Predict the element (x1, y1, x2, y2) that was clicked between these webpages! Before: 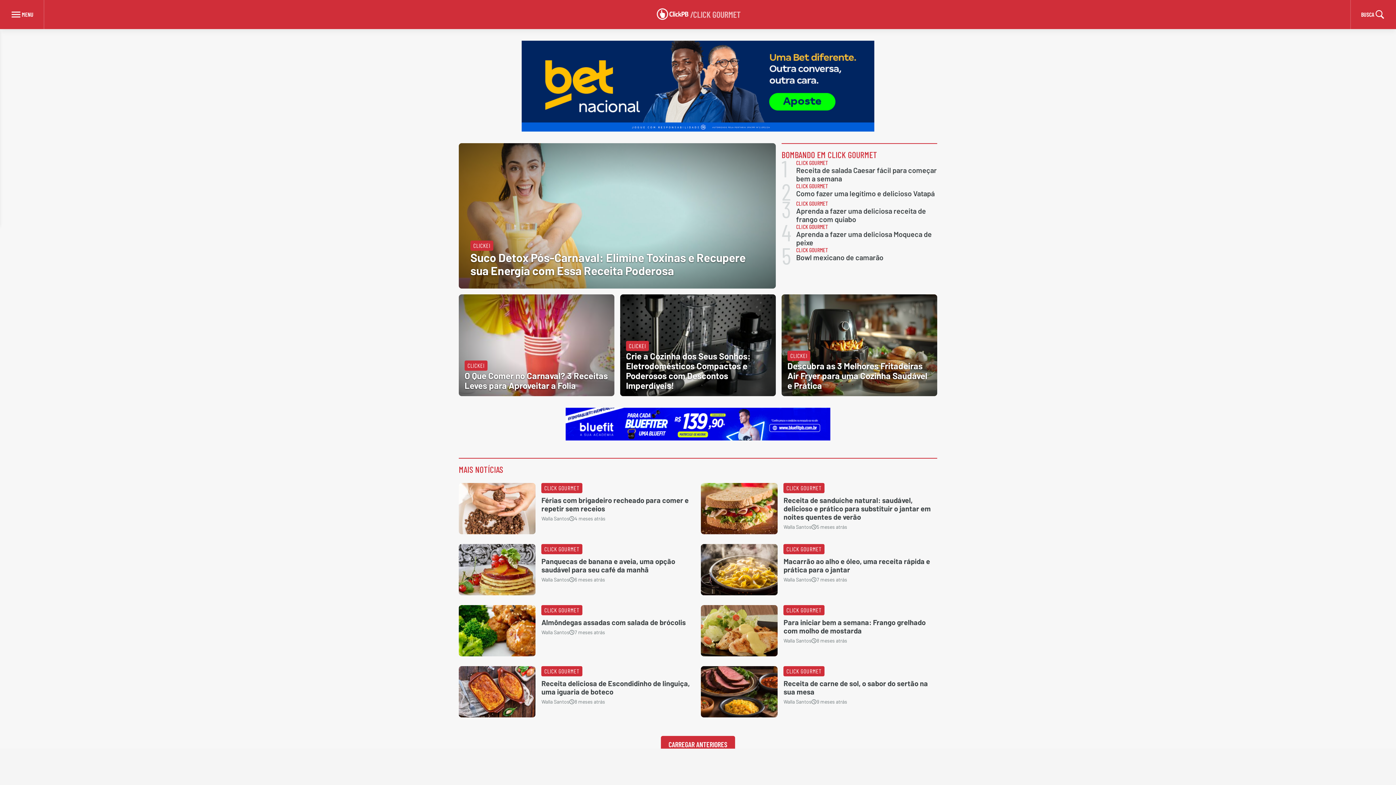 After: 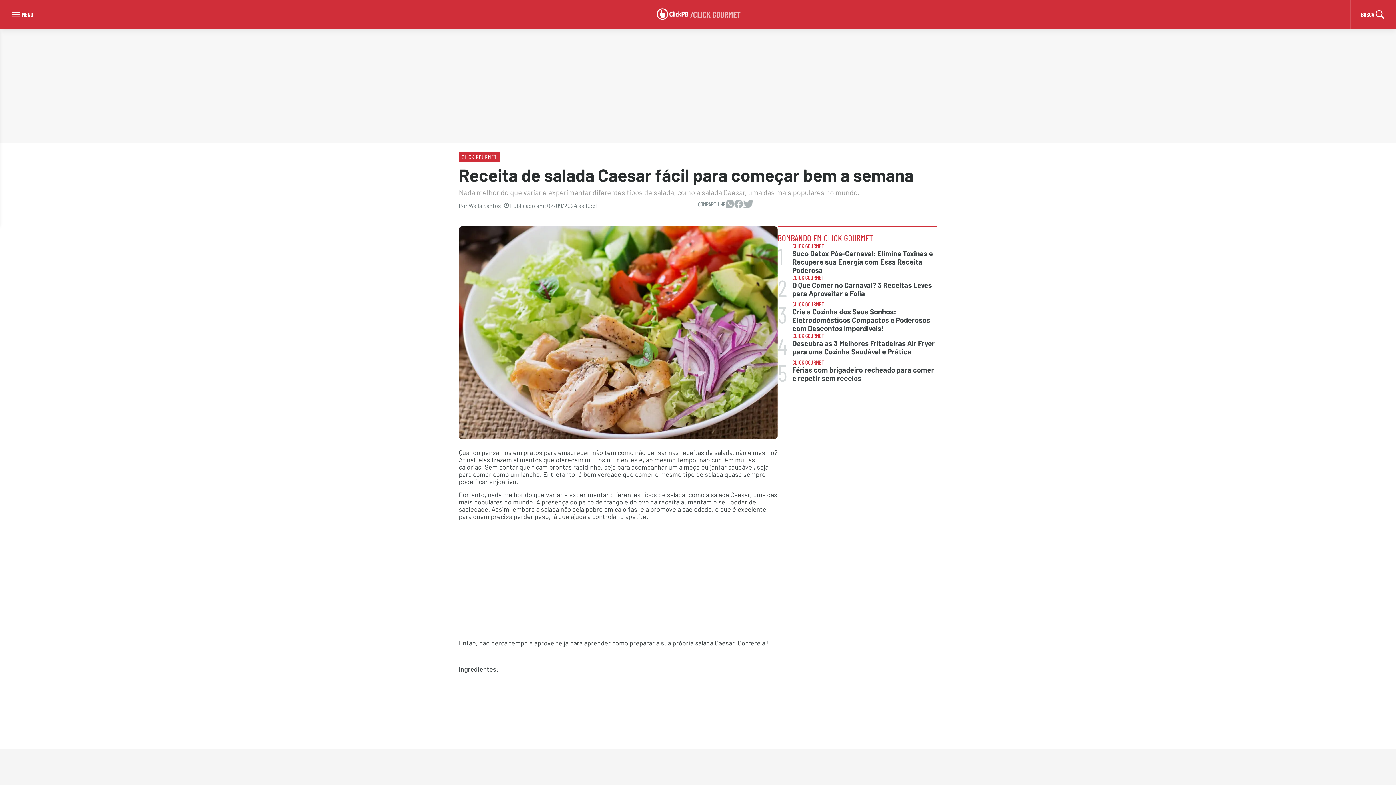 Action: label: 1
CLICK GOURMET
Receita de salada Caesar fácil para começar bem a semana bbox: (781, 159, 937, 182)